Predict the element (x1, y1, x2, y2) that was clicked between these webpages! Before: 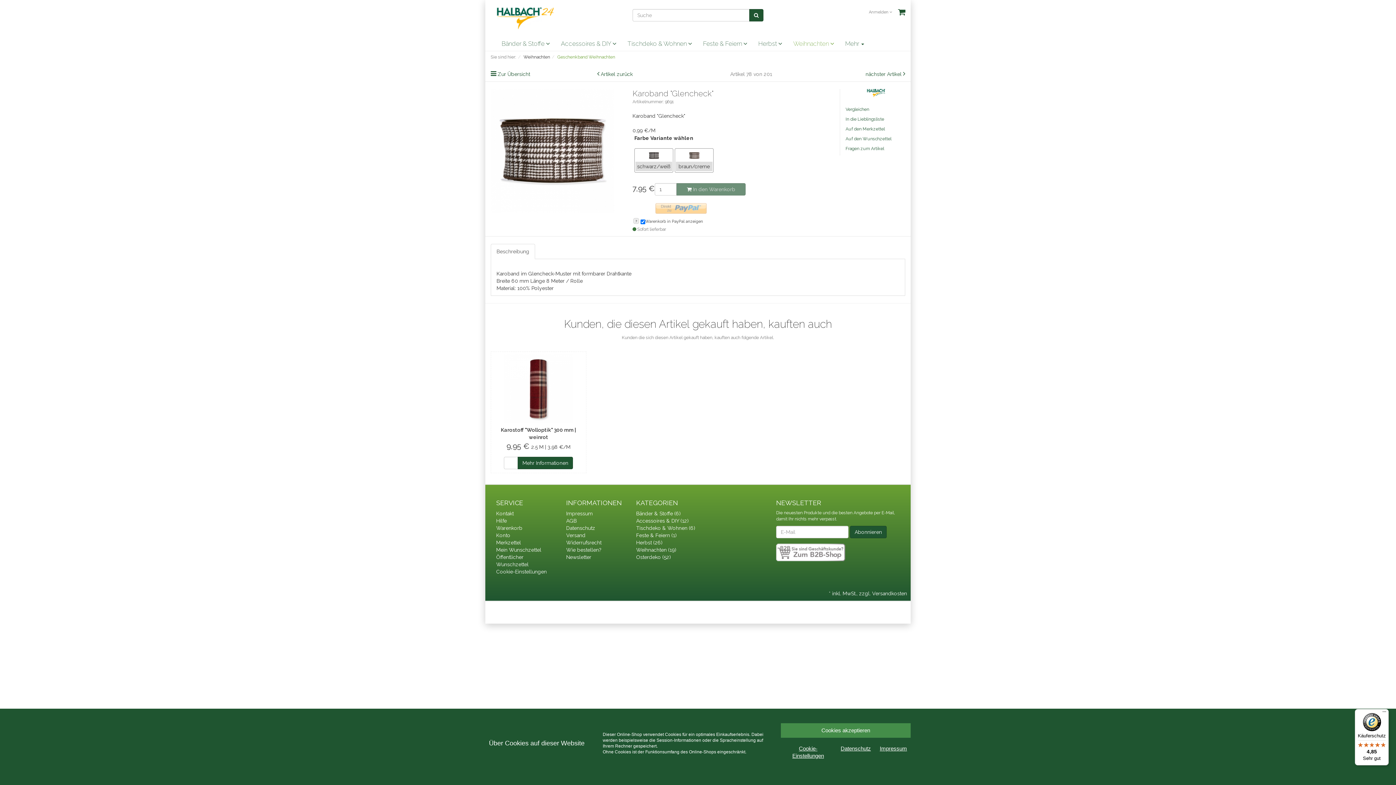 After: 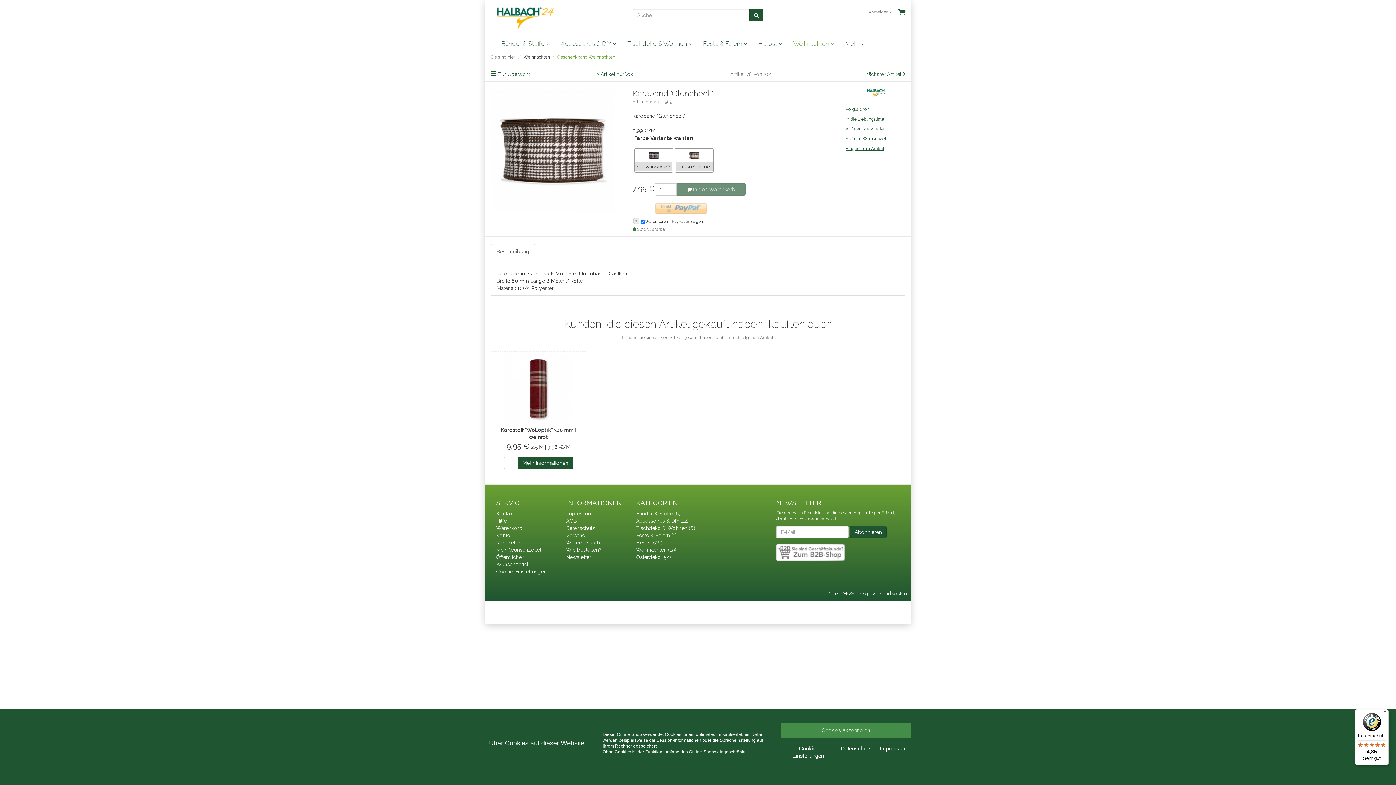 Action: label: Fragen zum Artikel bbox: (845, 146, 884, 151)